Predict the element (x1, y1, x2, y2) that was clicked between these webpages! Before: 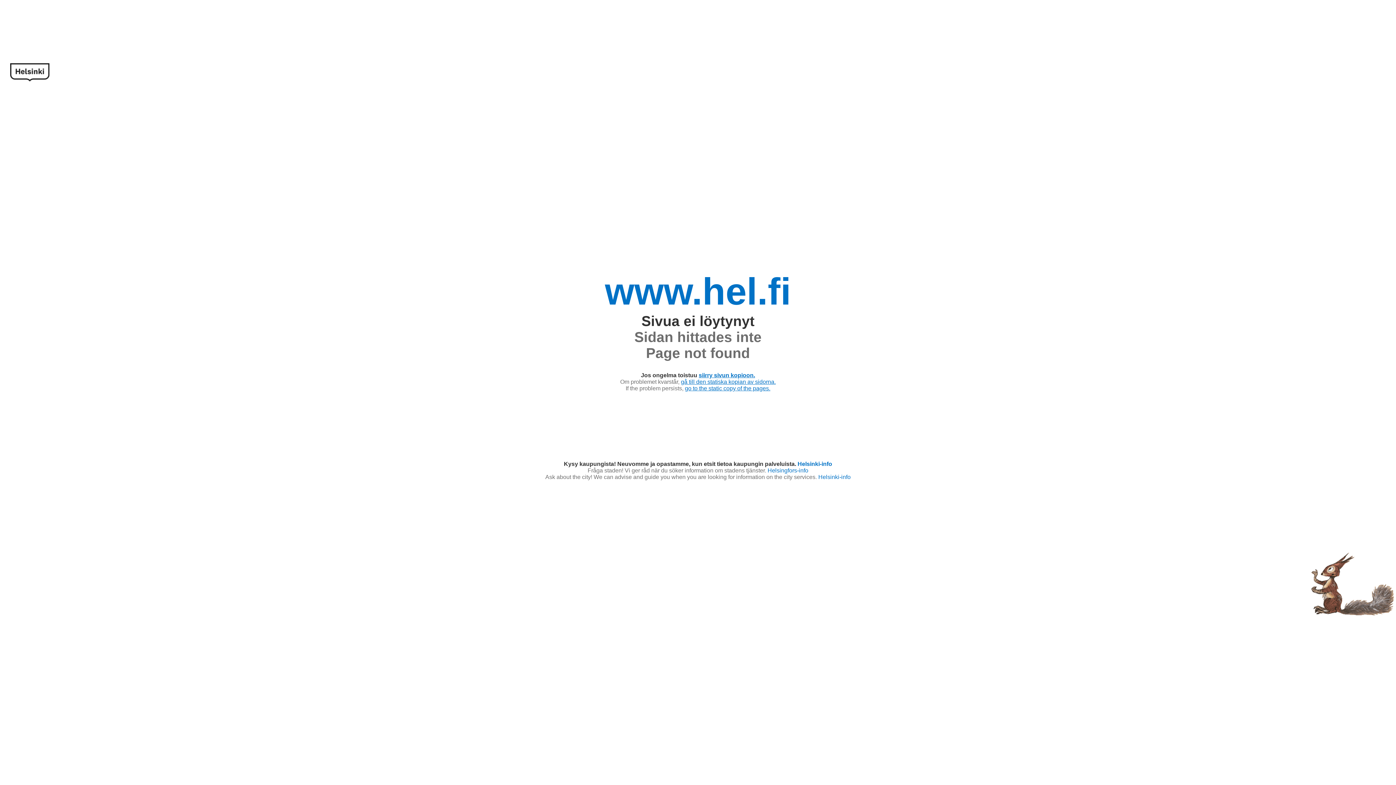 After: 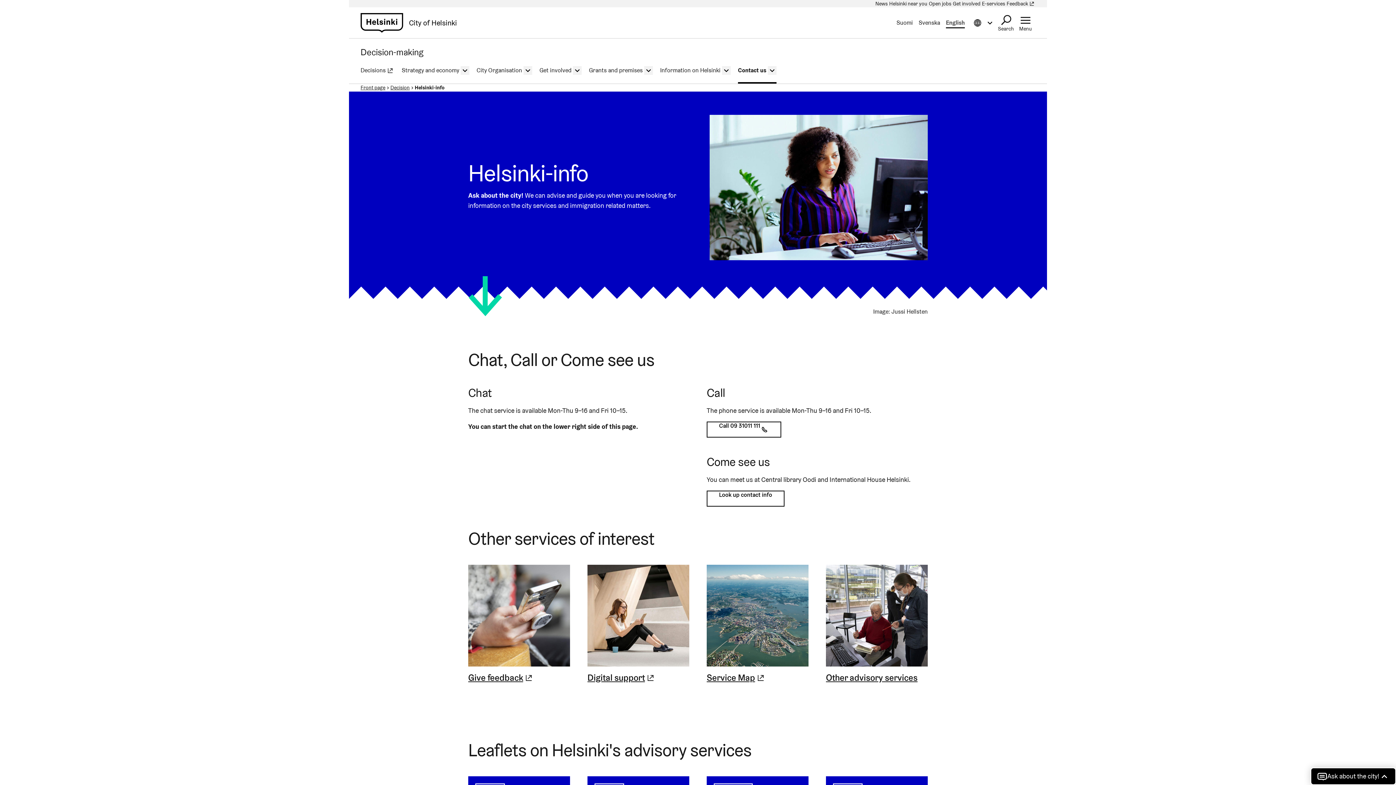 Action: bbox: (818, 474, 850, 480) label: Helsinki-info